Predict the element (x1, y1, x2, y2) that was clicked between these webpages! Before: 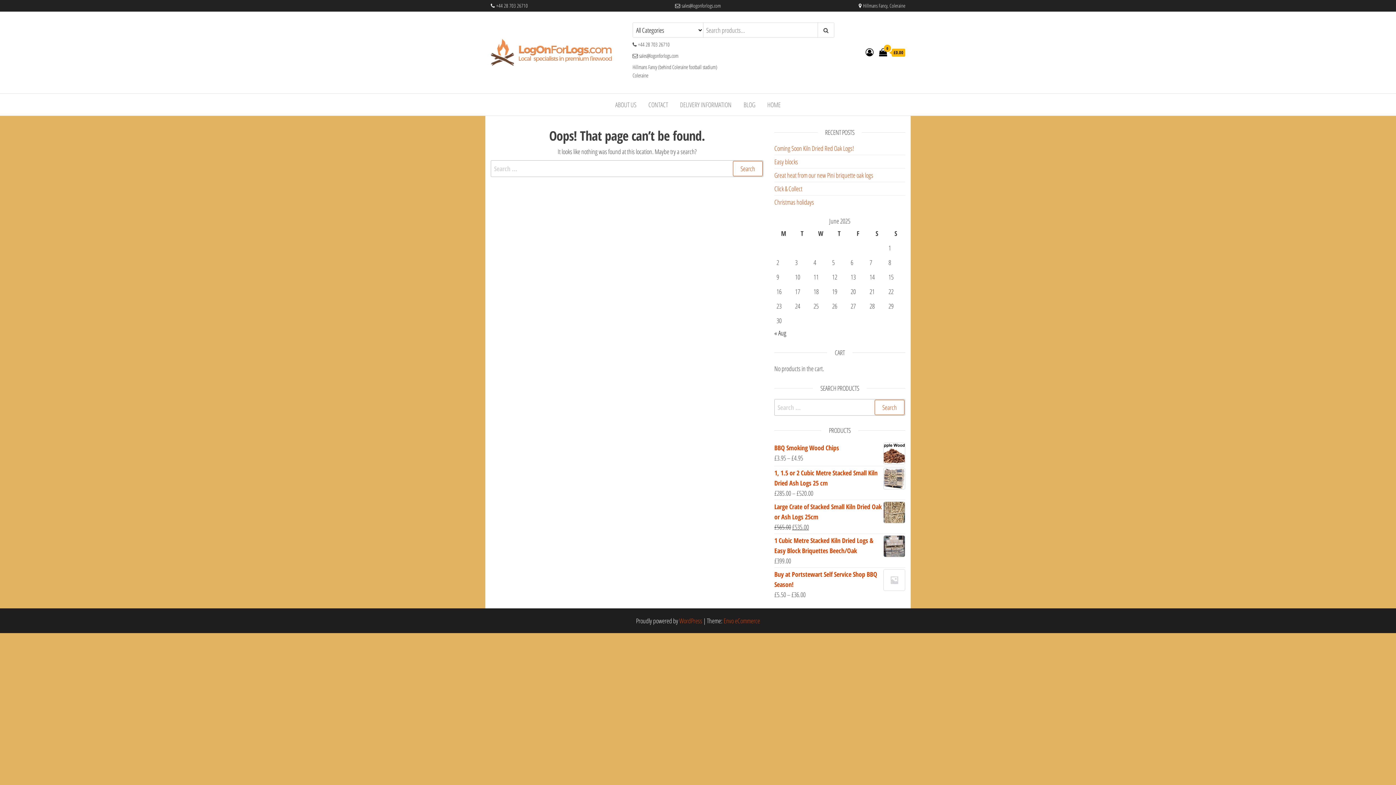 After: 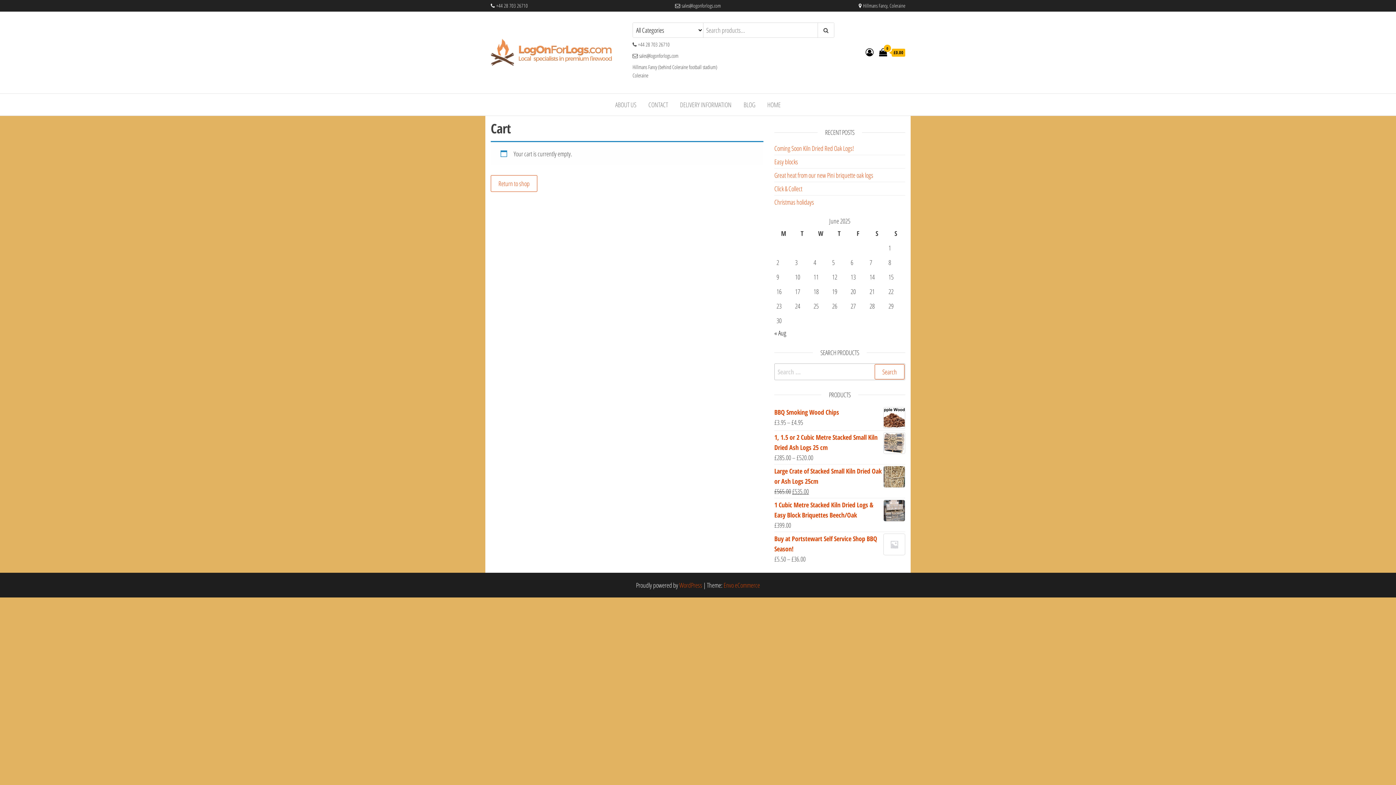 Action: label: 0
 £0.00 bbox: (879, 48, 905, 56)